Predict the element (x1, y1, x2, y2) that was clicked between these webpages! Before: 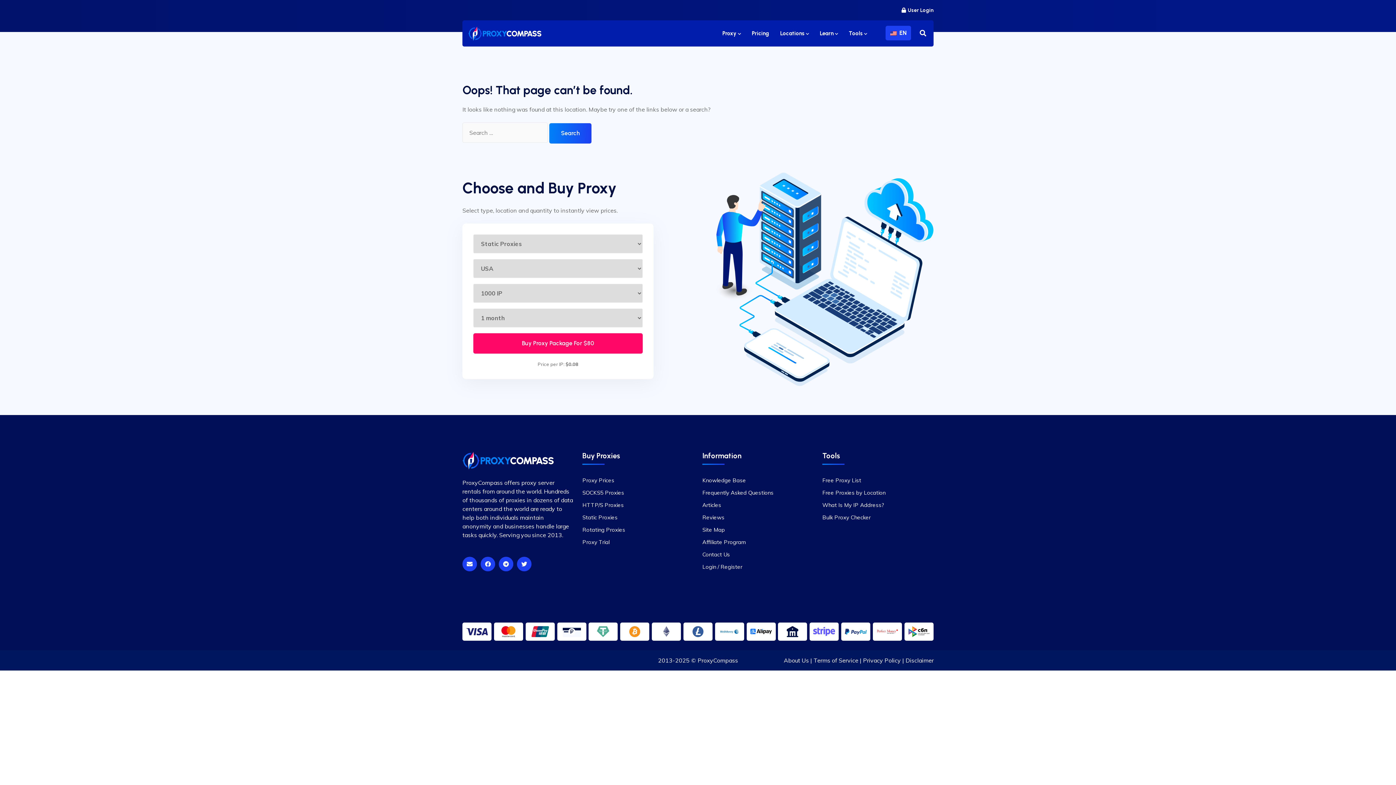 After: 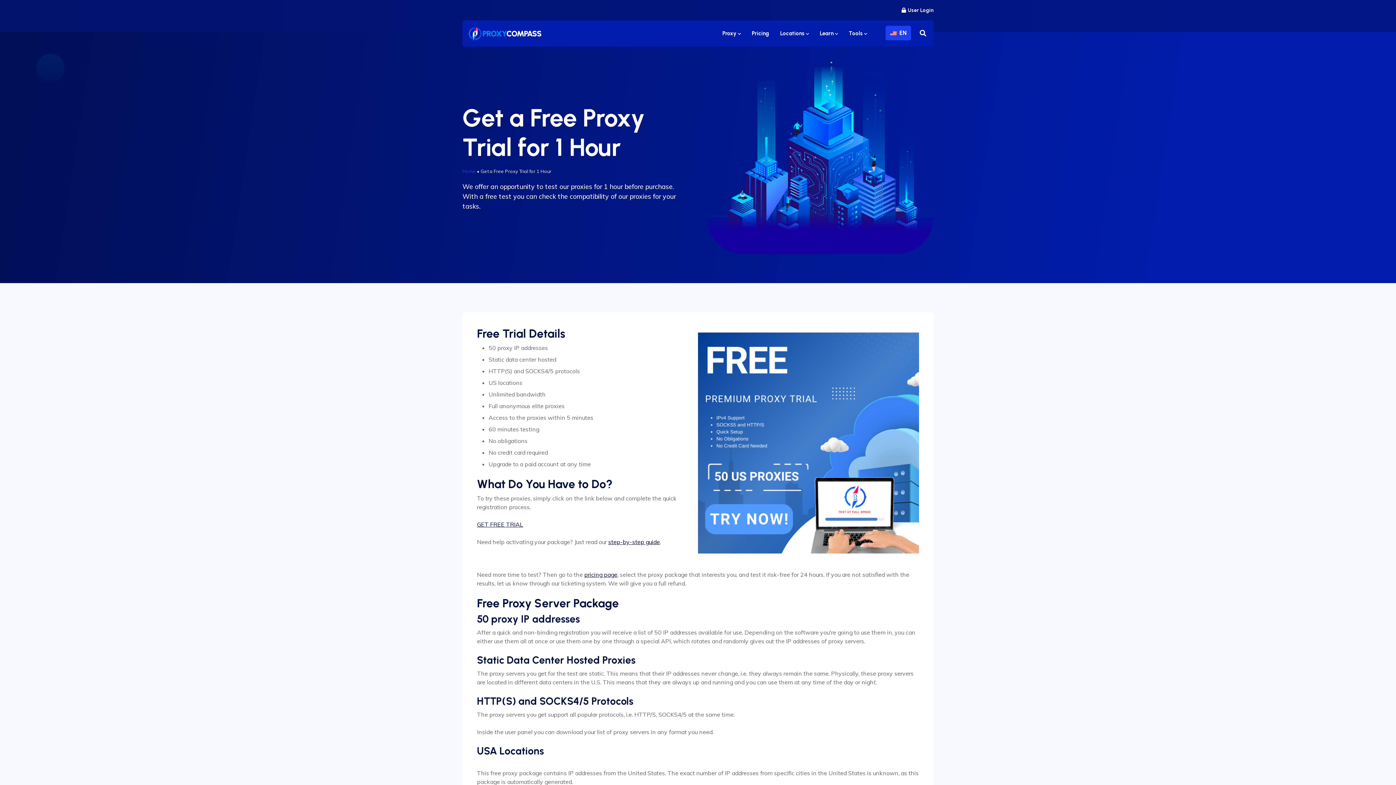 Action: label: Proxy Trial bbox: (582, 538, 609, 545)